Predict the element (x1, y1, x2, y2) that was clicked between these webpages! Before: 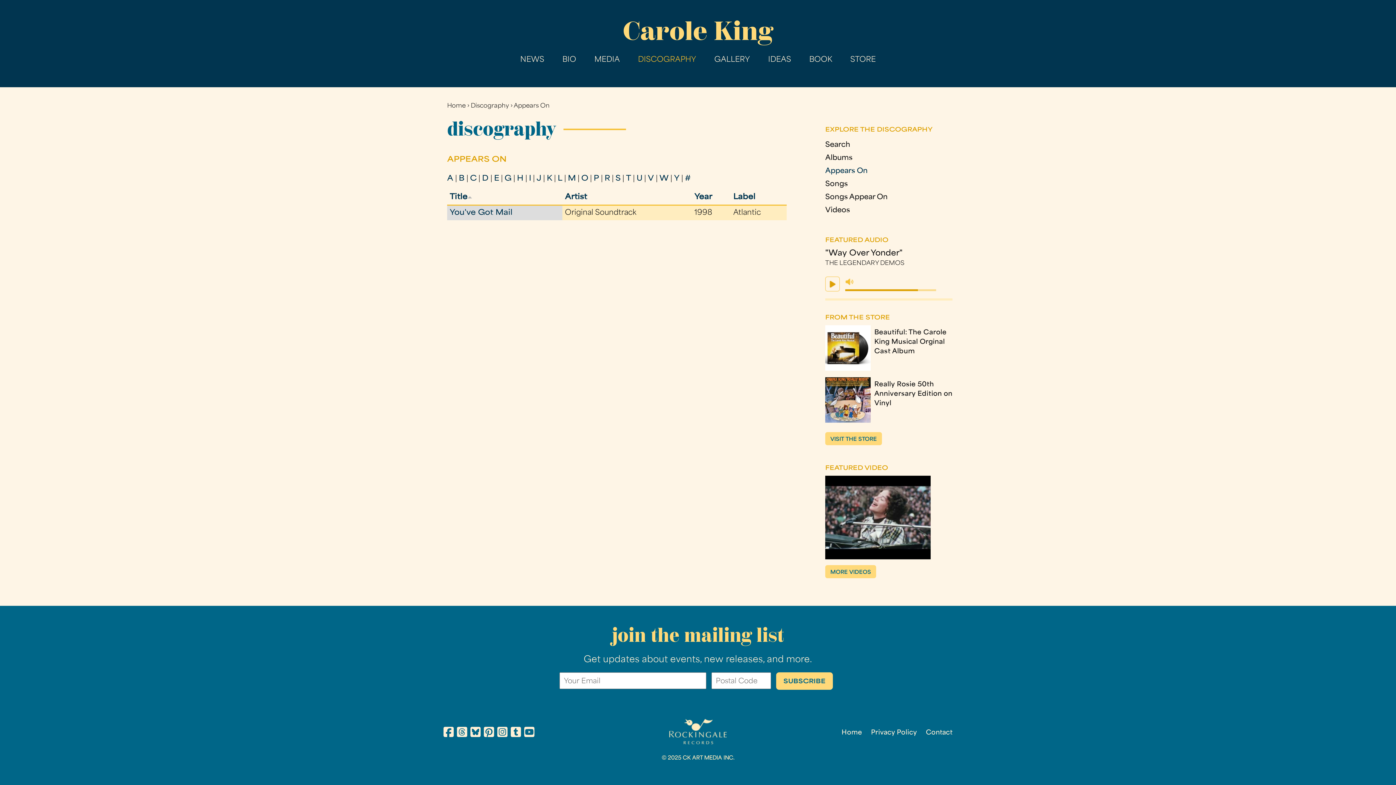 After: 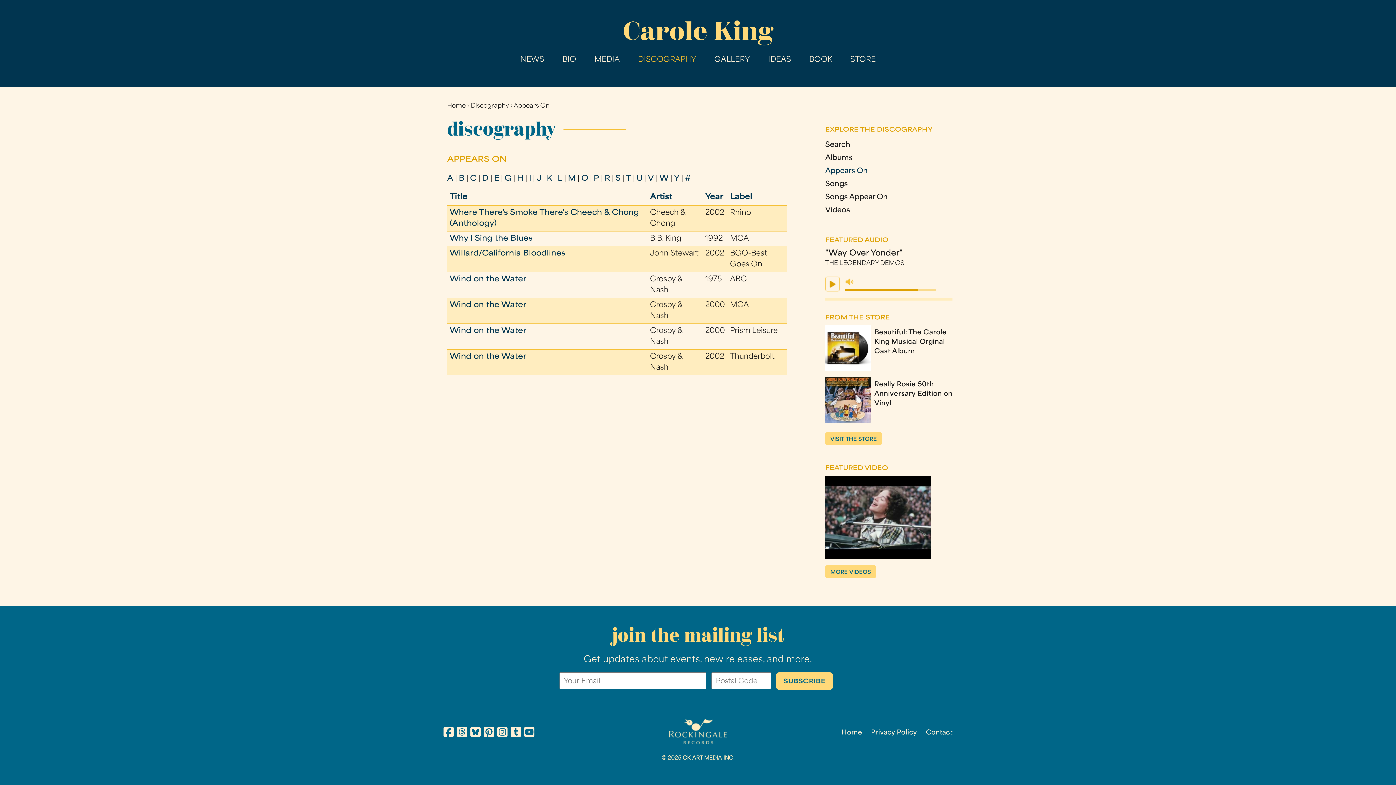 Action: bbox: (659, 175, 668, 182) label: W